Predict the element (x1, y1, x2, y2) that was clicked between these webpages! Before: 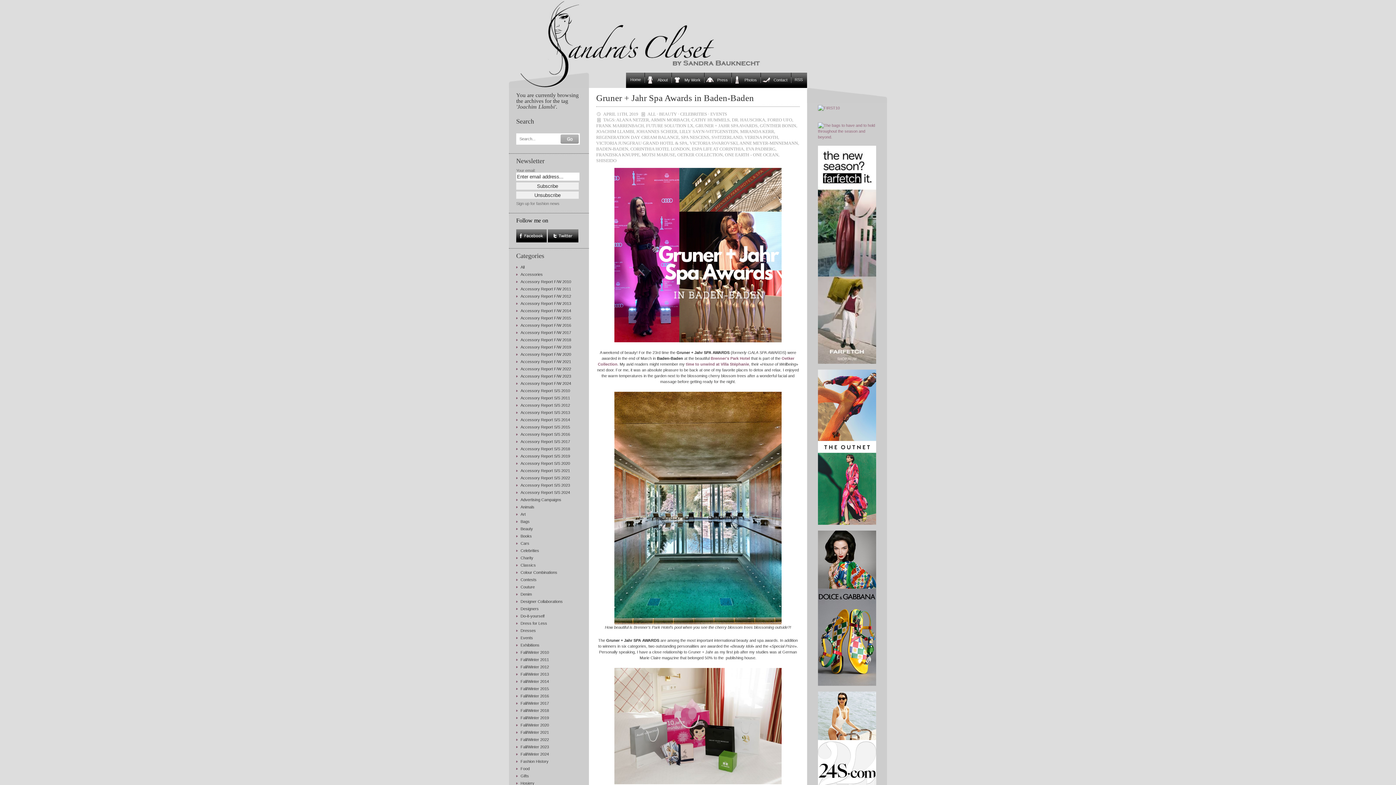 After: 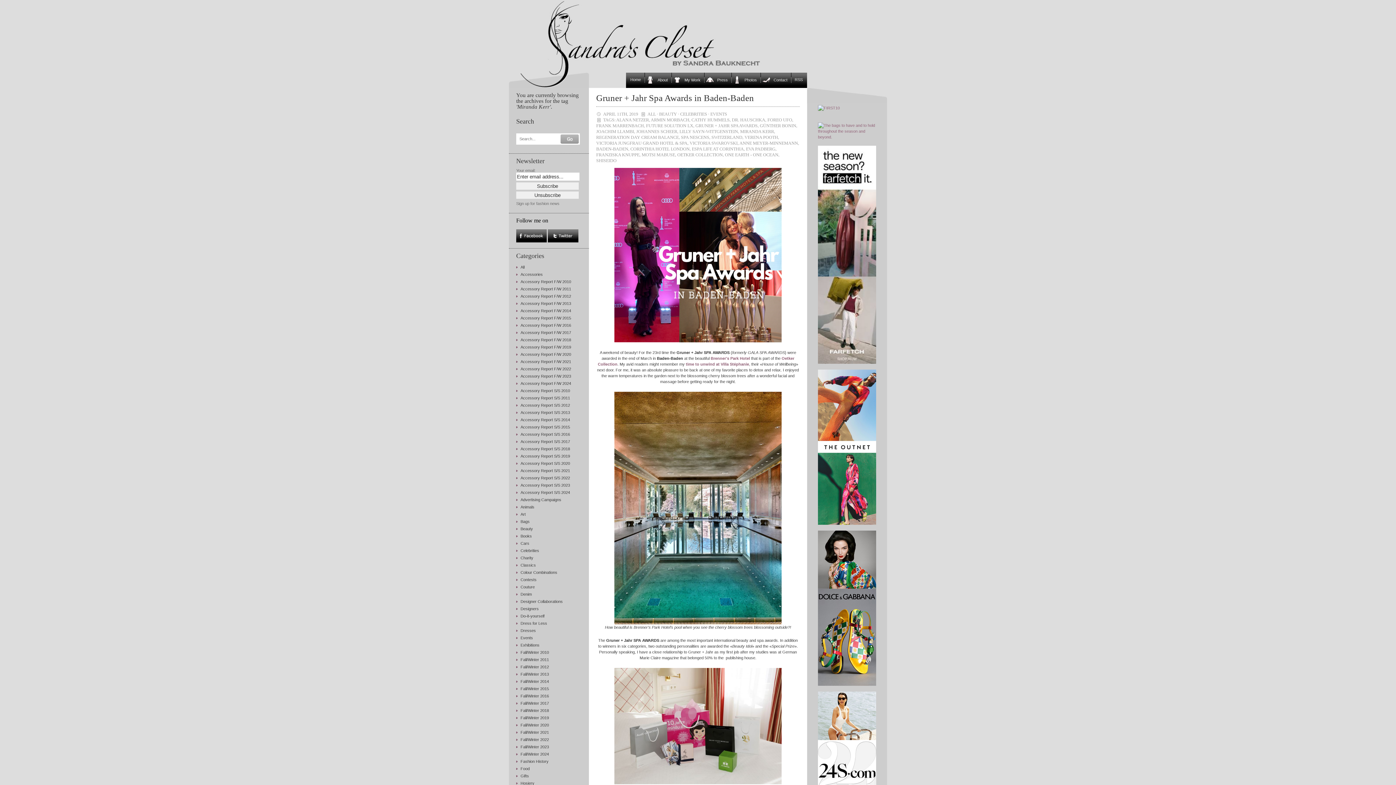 Action: label: MIRANDA KERR bbox: (740, 129, 774, 134)